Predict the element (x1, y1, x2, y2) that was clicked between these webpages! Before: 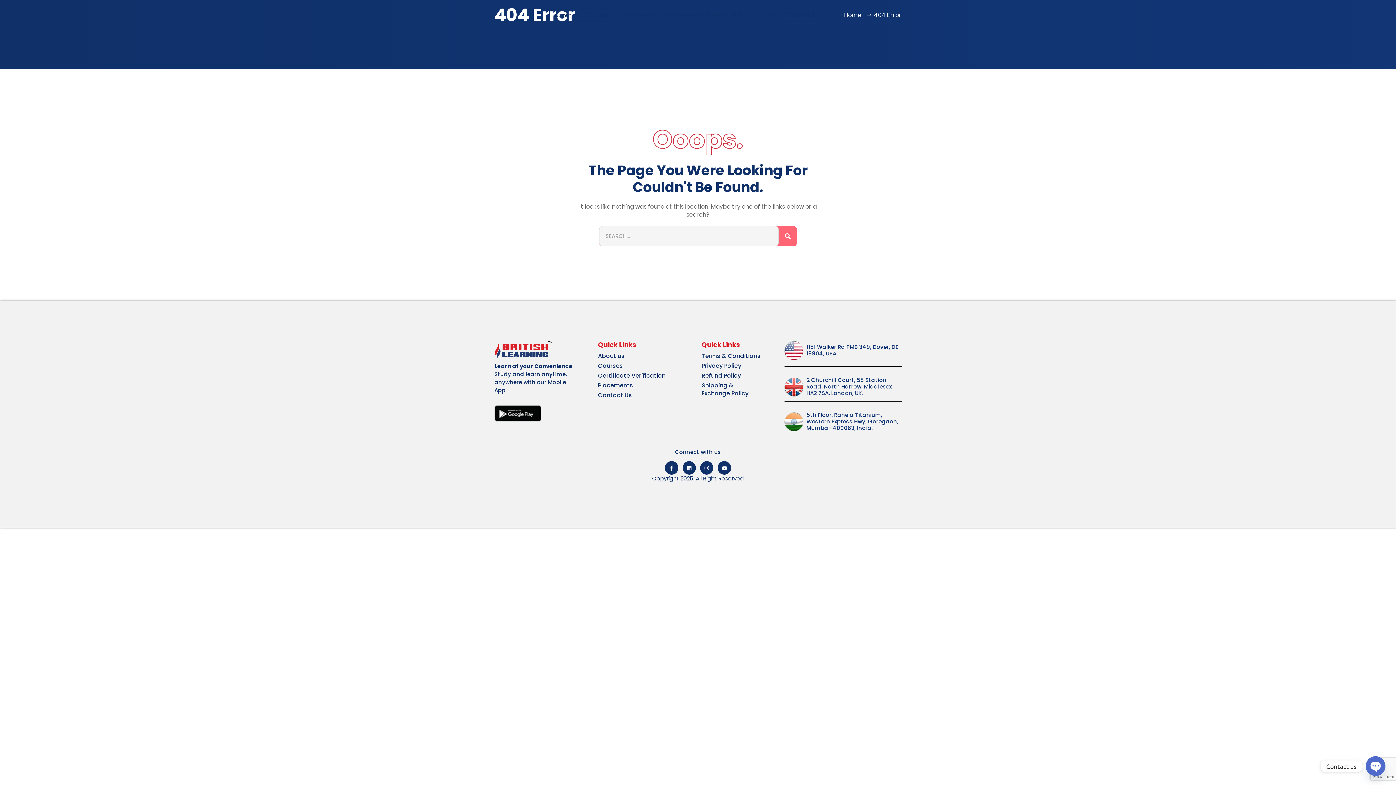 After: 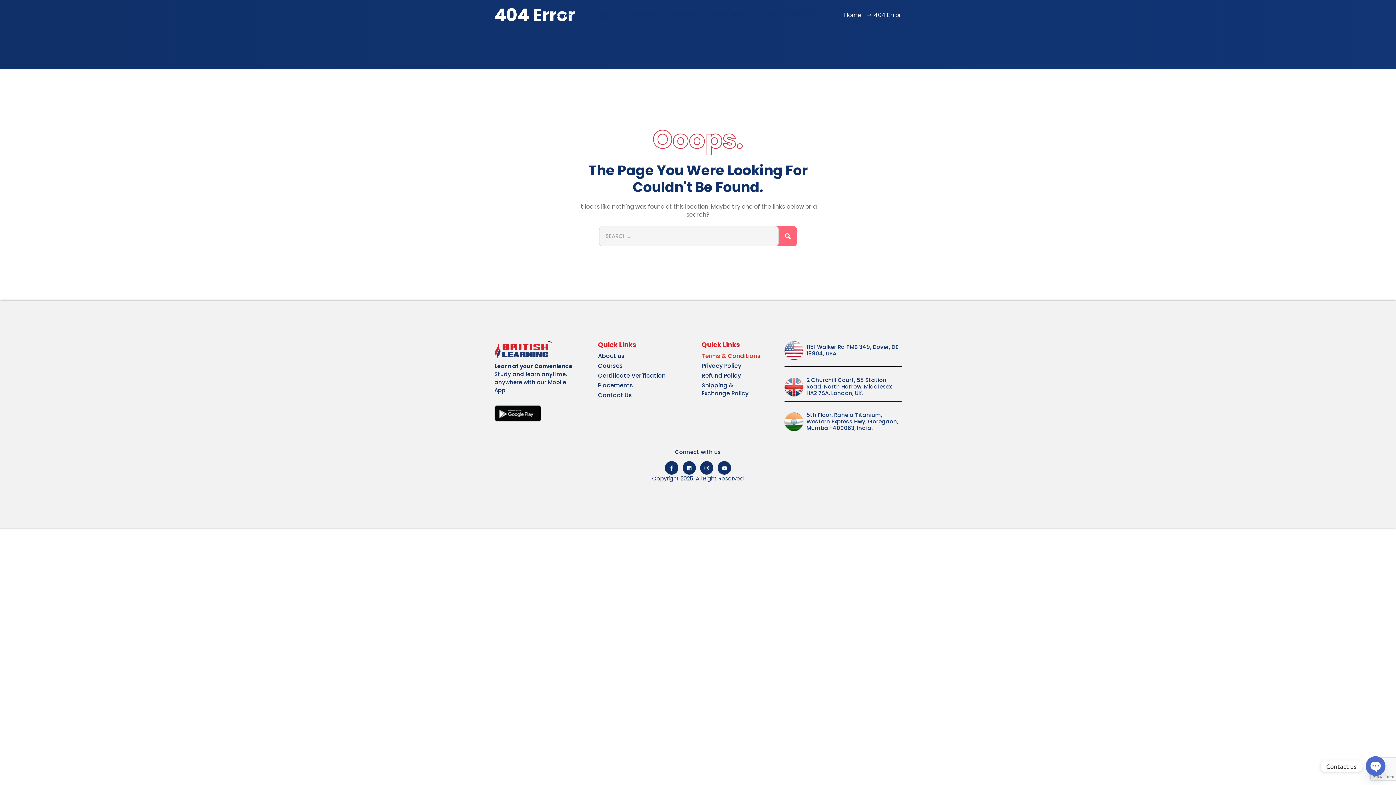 Action: label: Terms & Conditions bbox: (701, 352, 762, 360)